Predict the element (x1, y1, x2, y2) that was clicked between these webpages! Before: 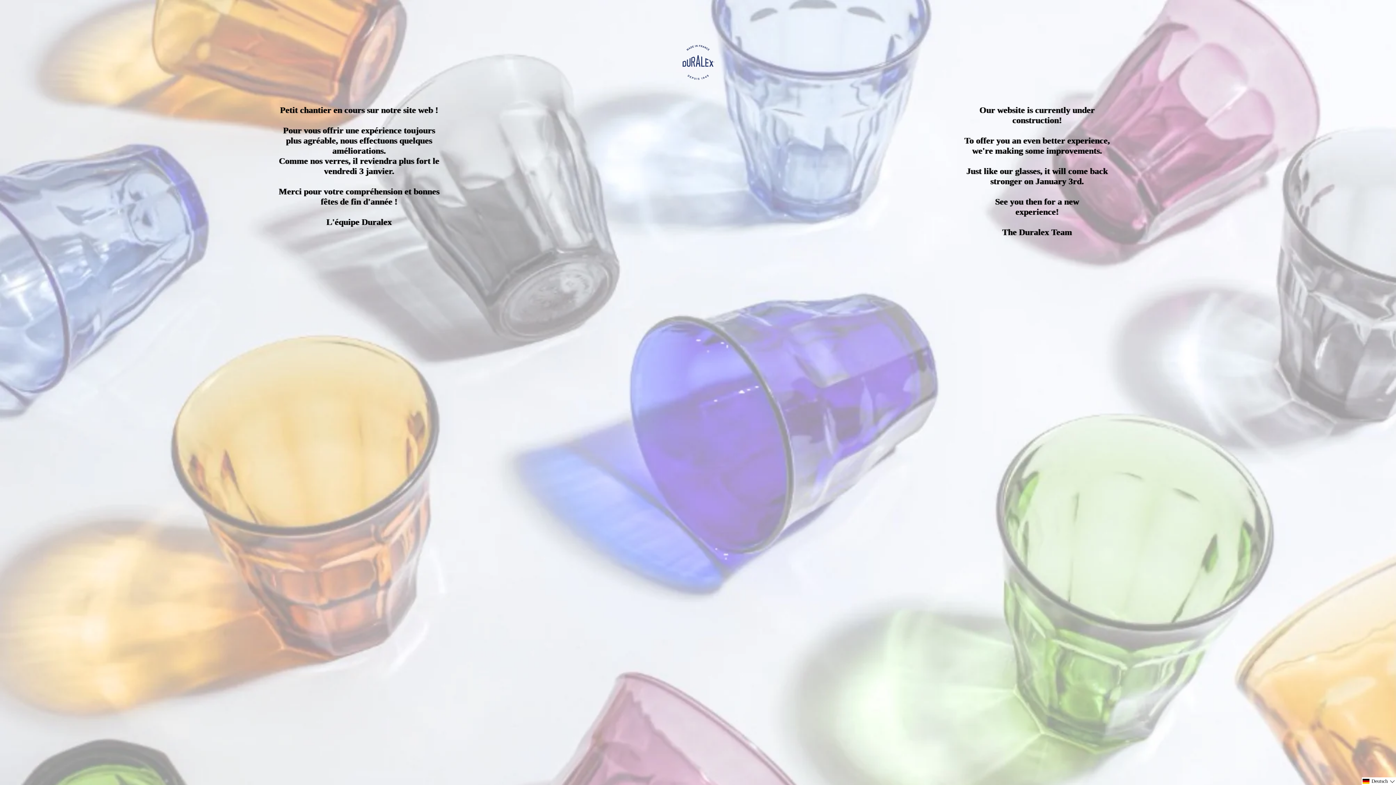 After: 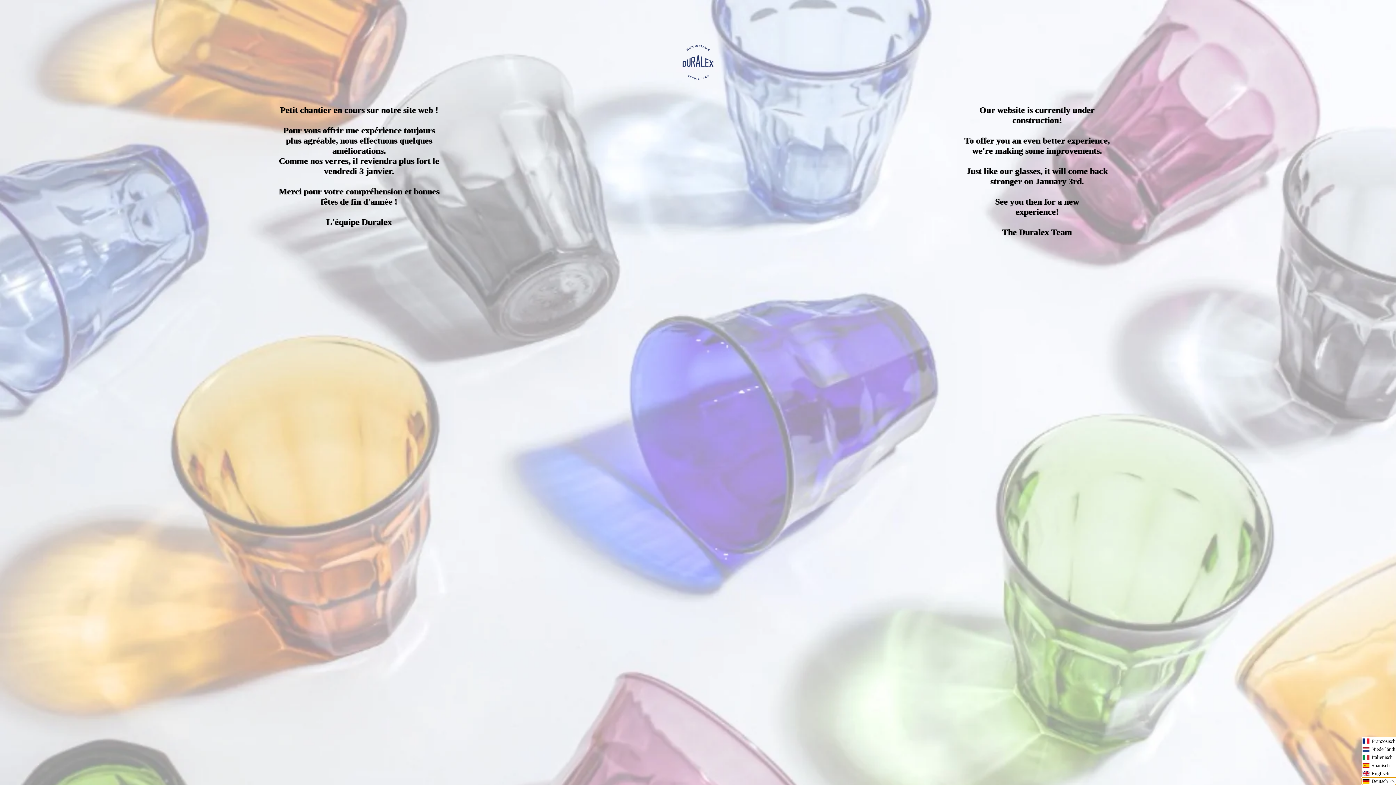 Action: label: Selected language: Deutsch bbox: (1362, 777, 1396, 785)